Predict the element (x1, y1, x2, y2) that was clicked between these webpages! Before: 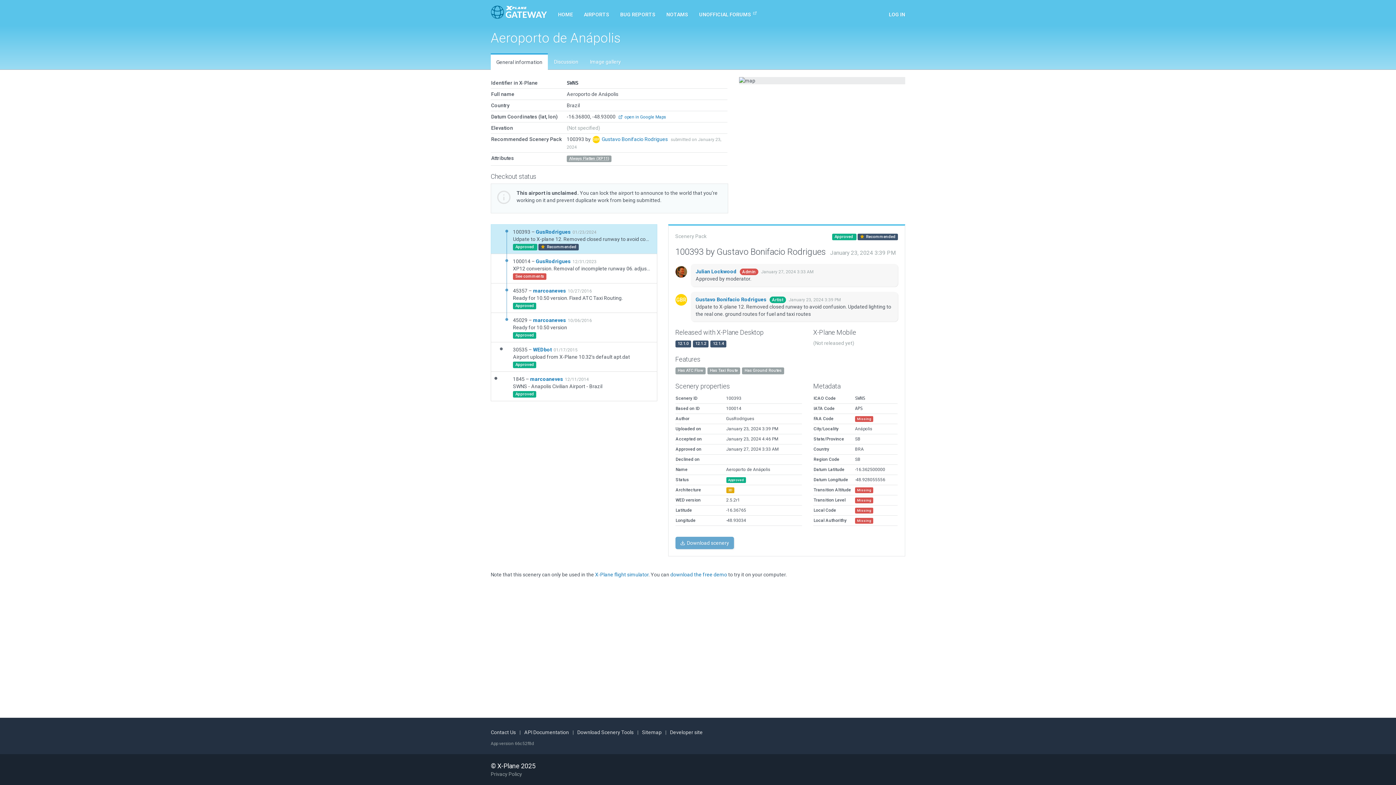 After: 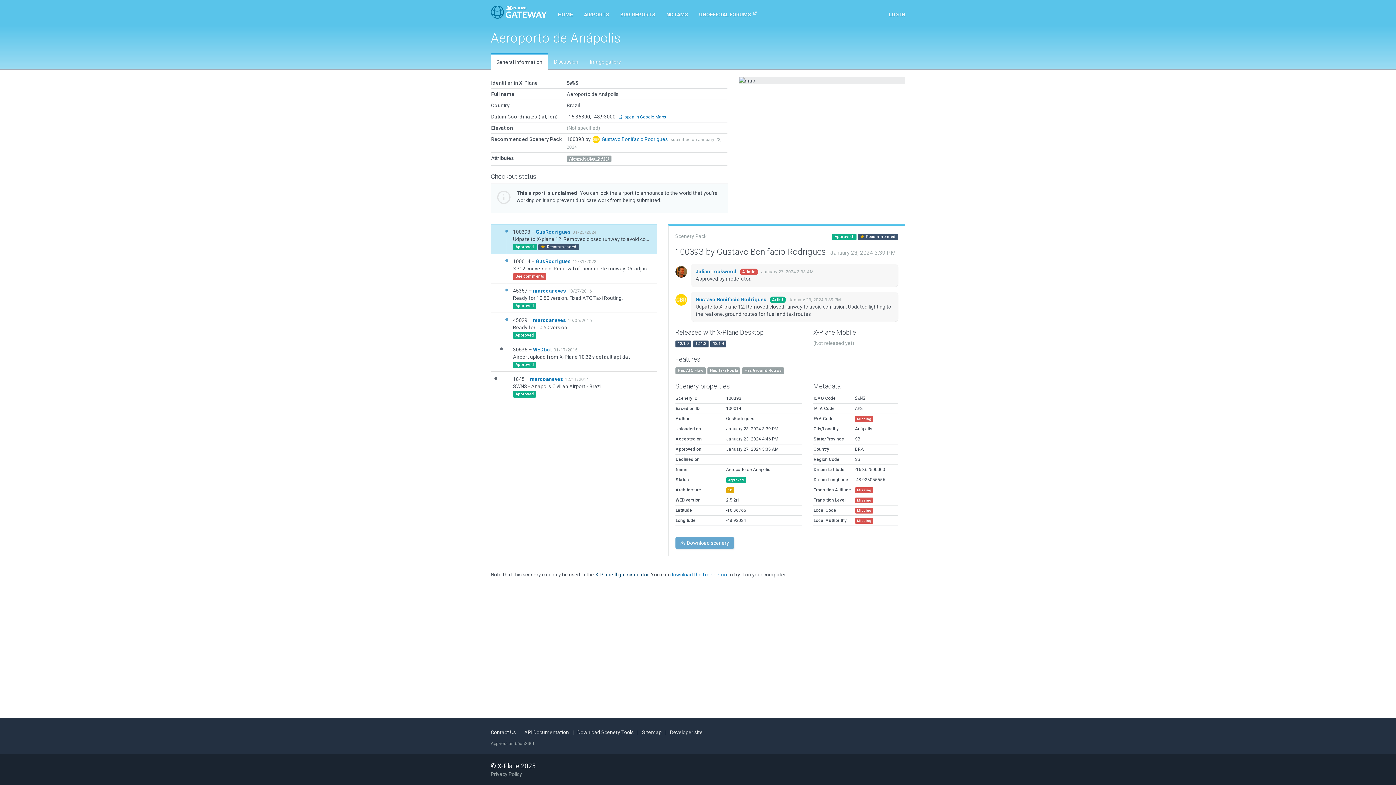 Action: label: X-Plane flight simulator bbox: (595, 572, 648, 577)